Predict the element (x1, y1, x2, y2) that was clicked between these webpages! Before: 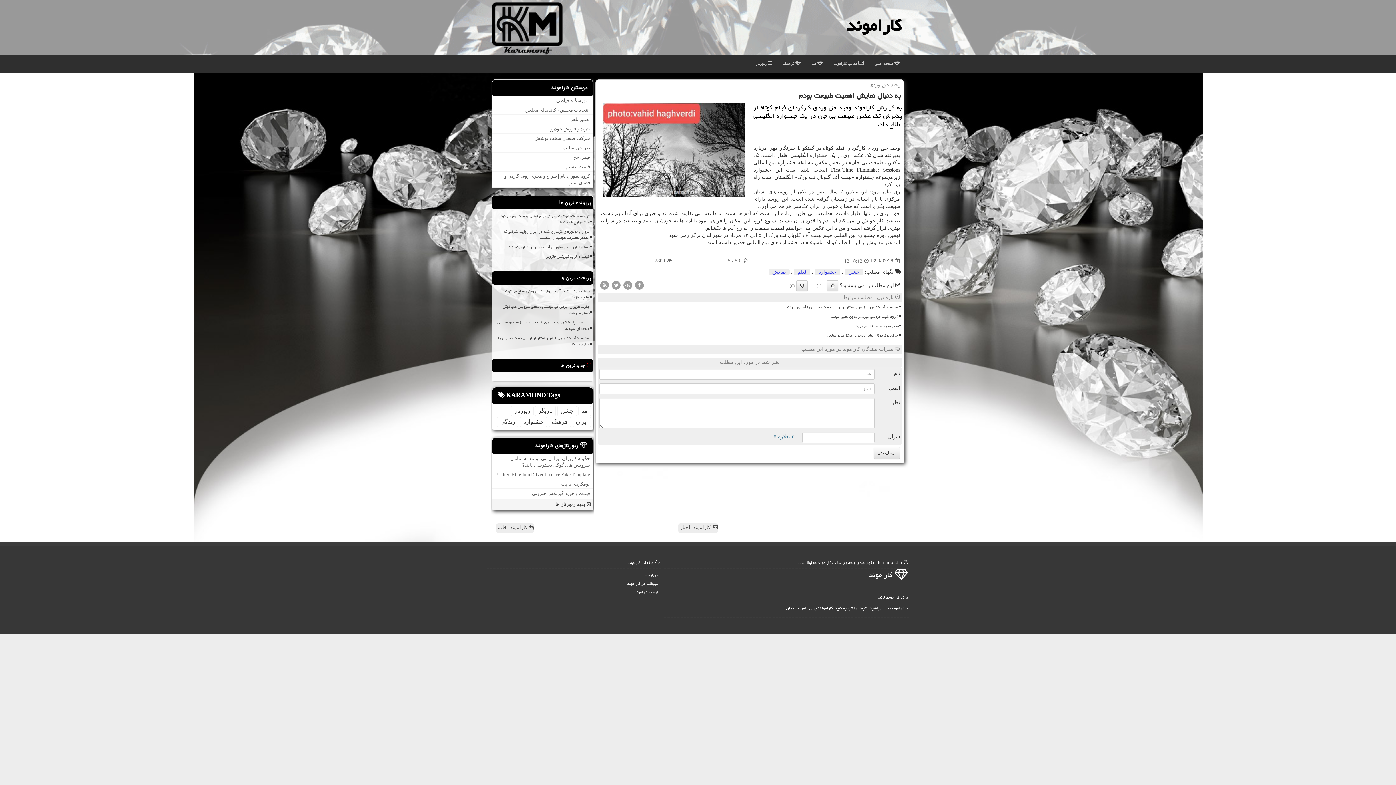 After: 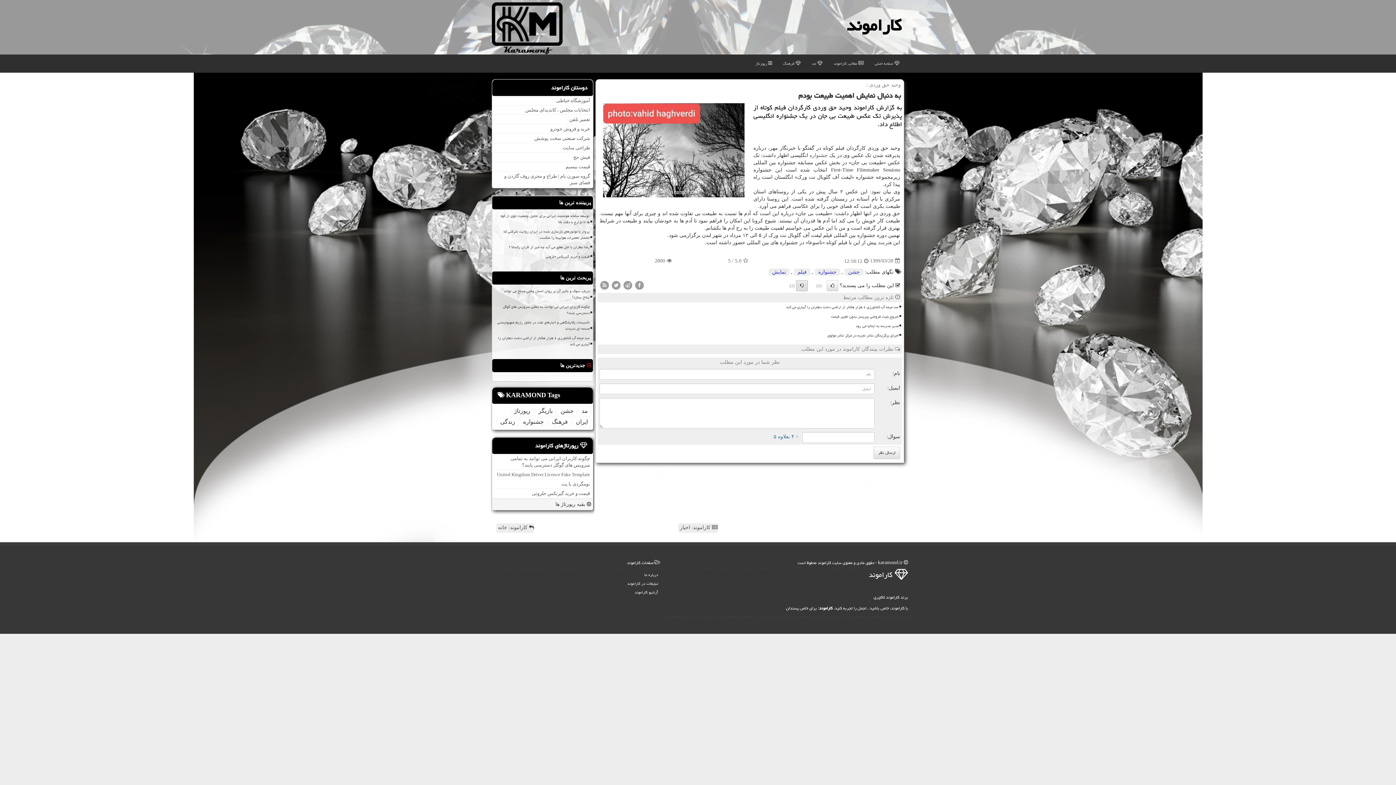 Action: bbox: (796, 280, 808, 291)